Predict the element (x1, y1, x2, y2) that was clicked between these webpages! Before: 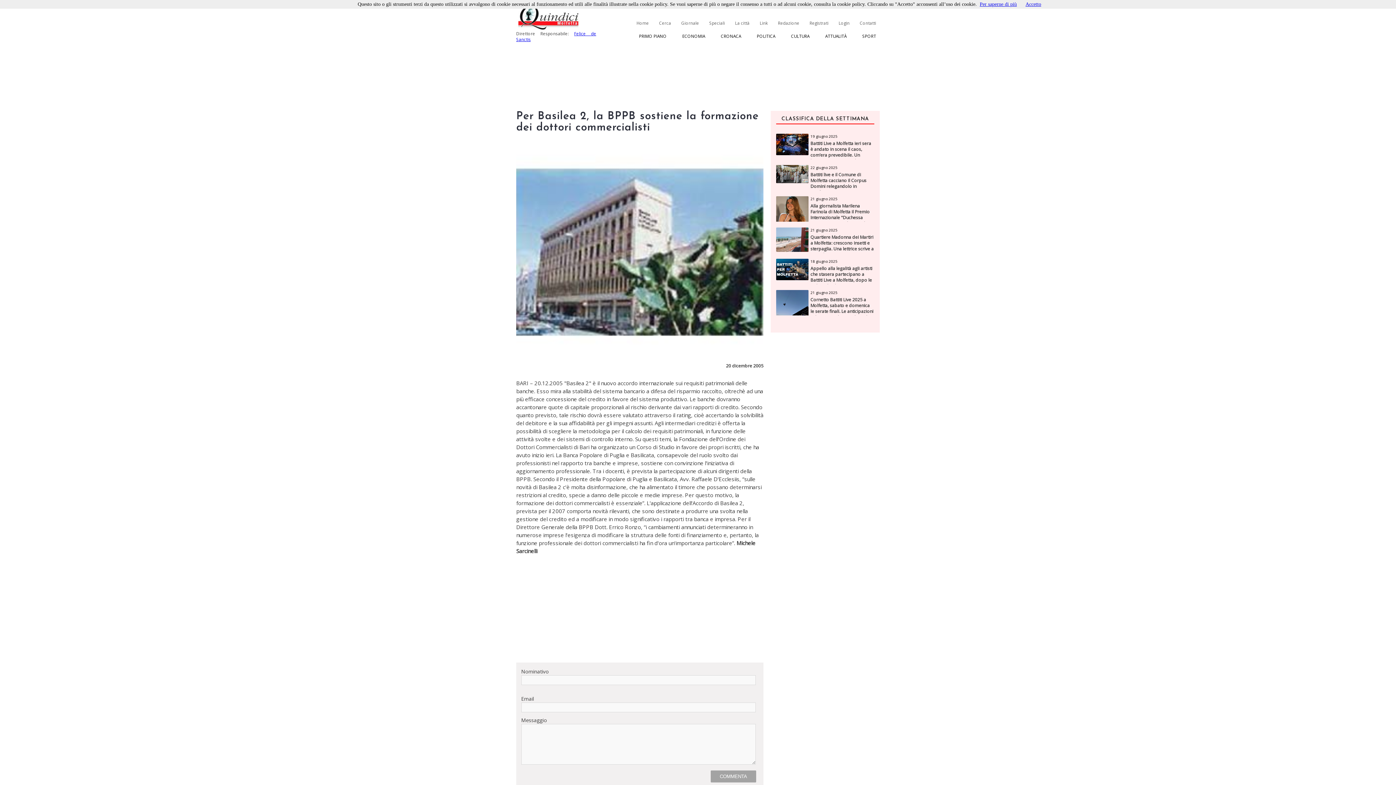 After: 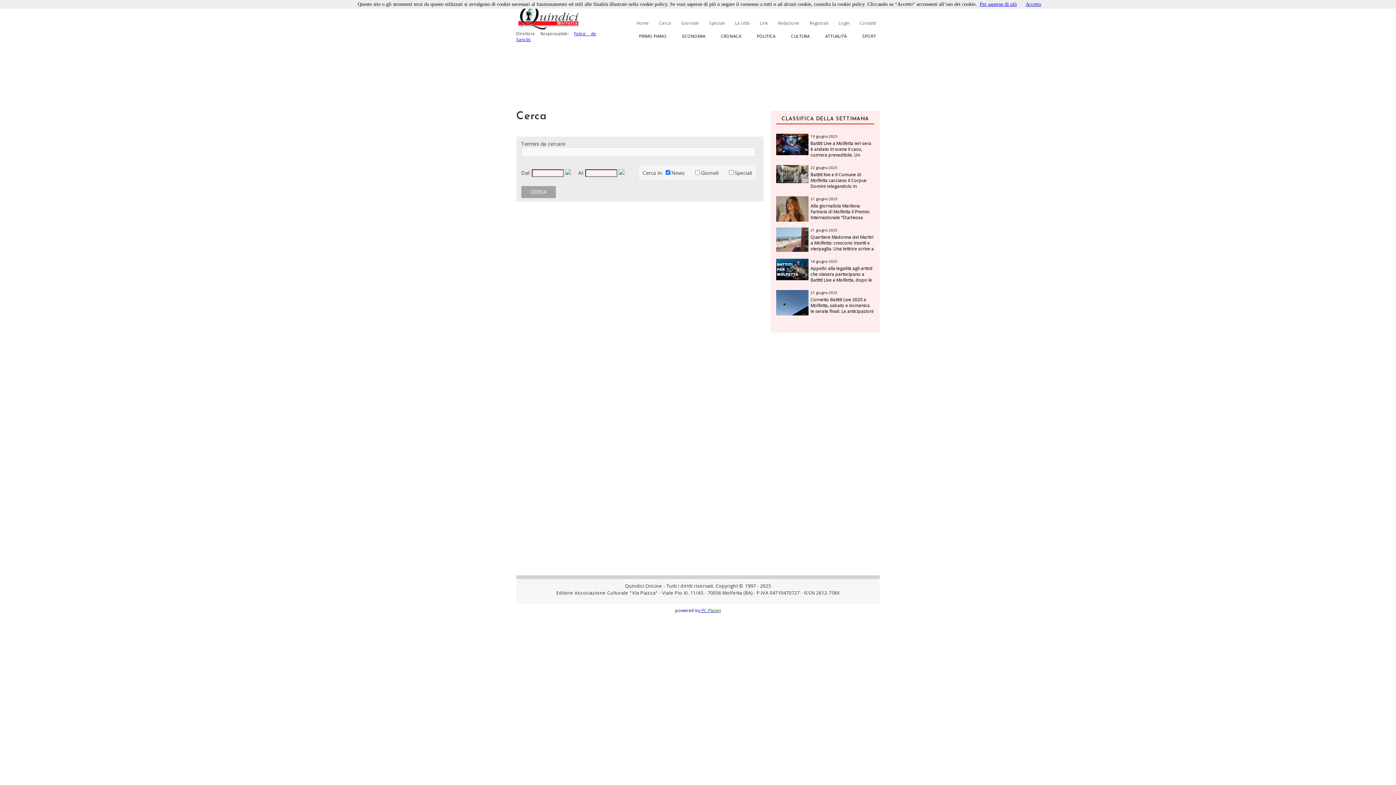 Action: bbox: (659, 20, 671, 25) label: Cerca